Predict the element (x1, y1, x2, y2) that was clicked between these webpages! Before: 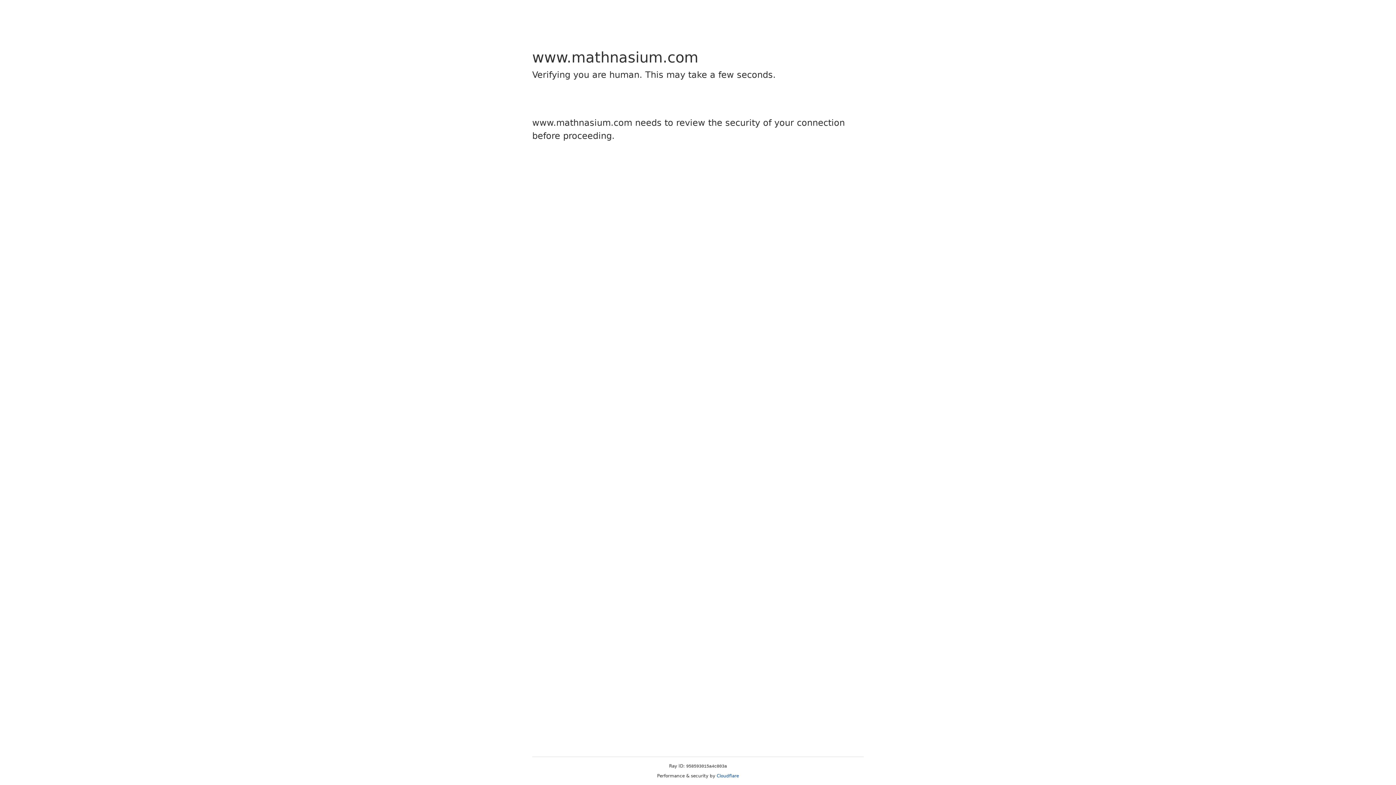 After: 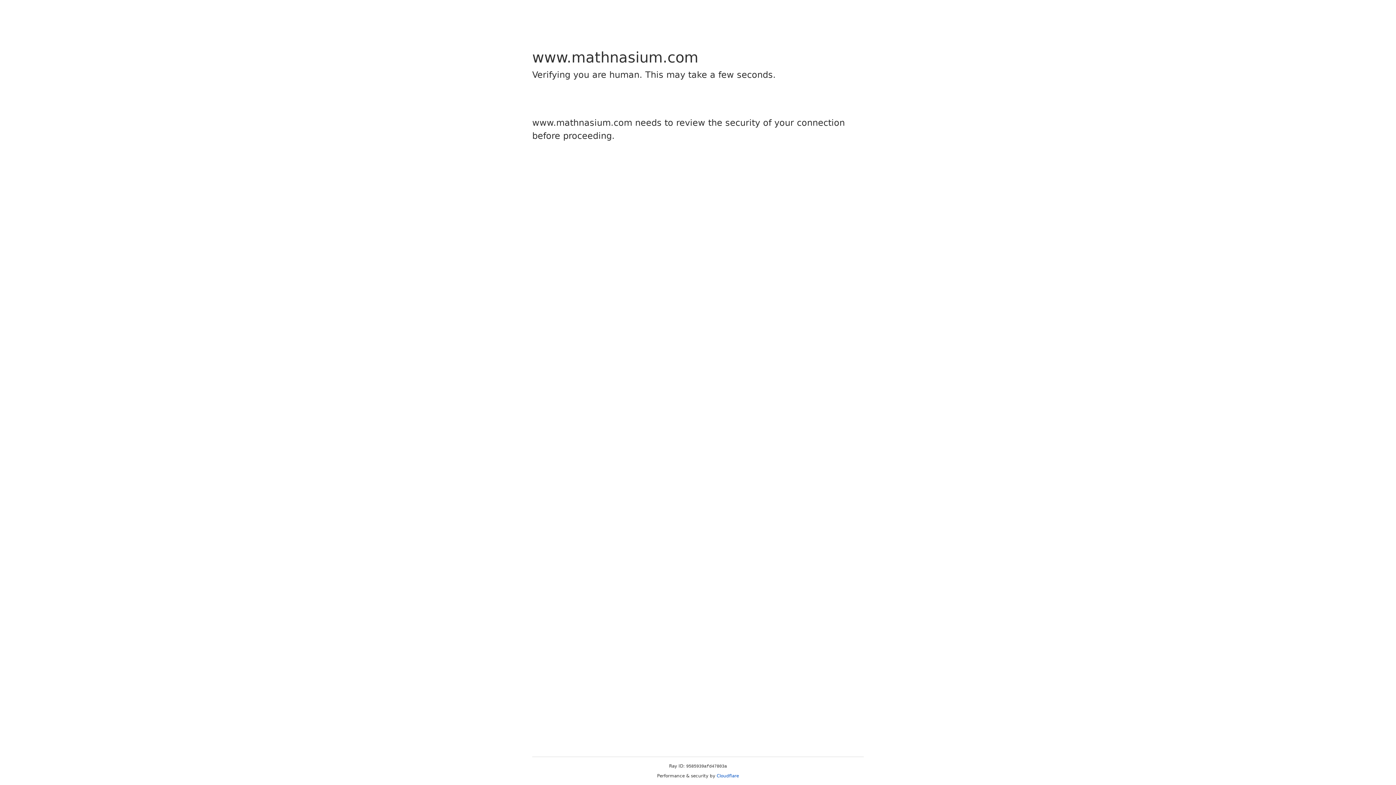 Action: bbox: (716, 773, 739, 778) label: Cloudflare